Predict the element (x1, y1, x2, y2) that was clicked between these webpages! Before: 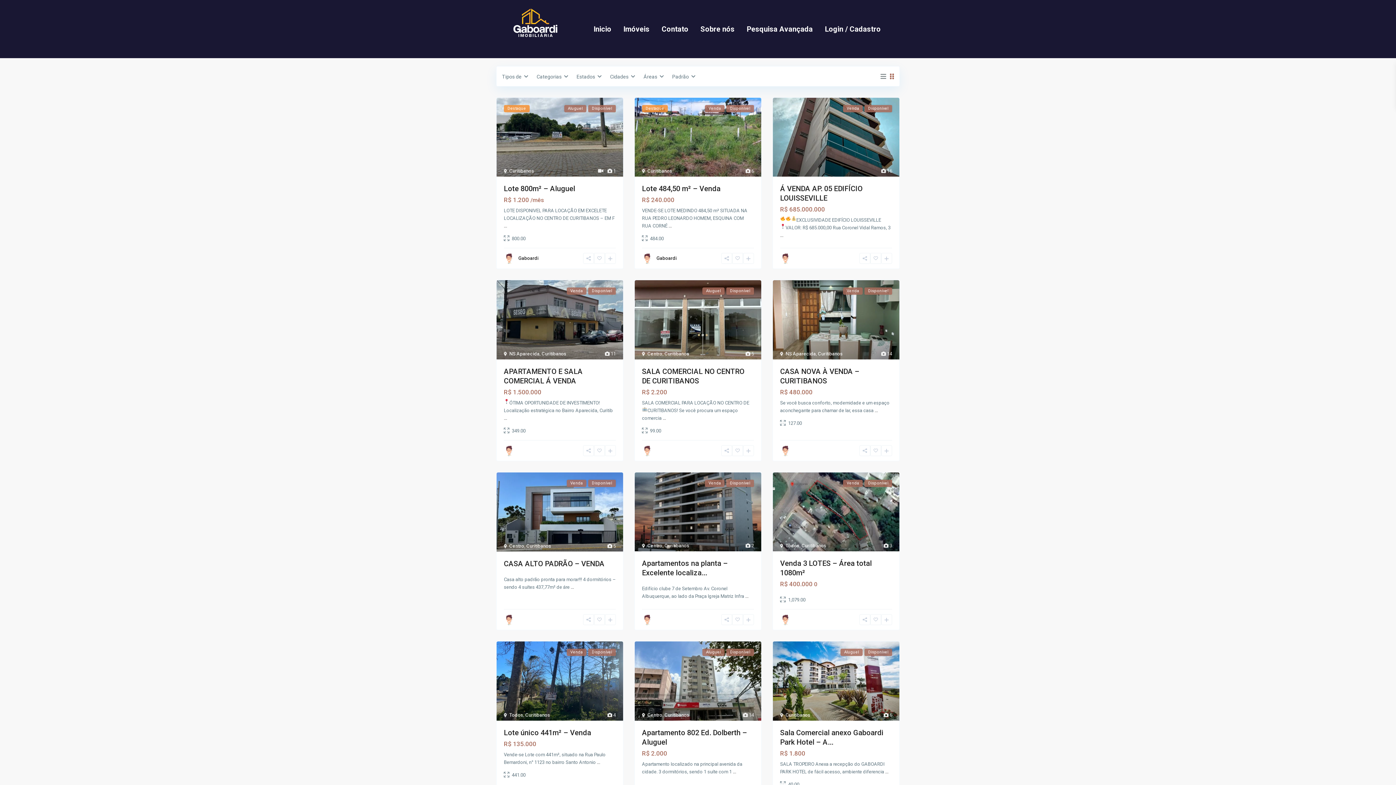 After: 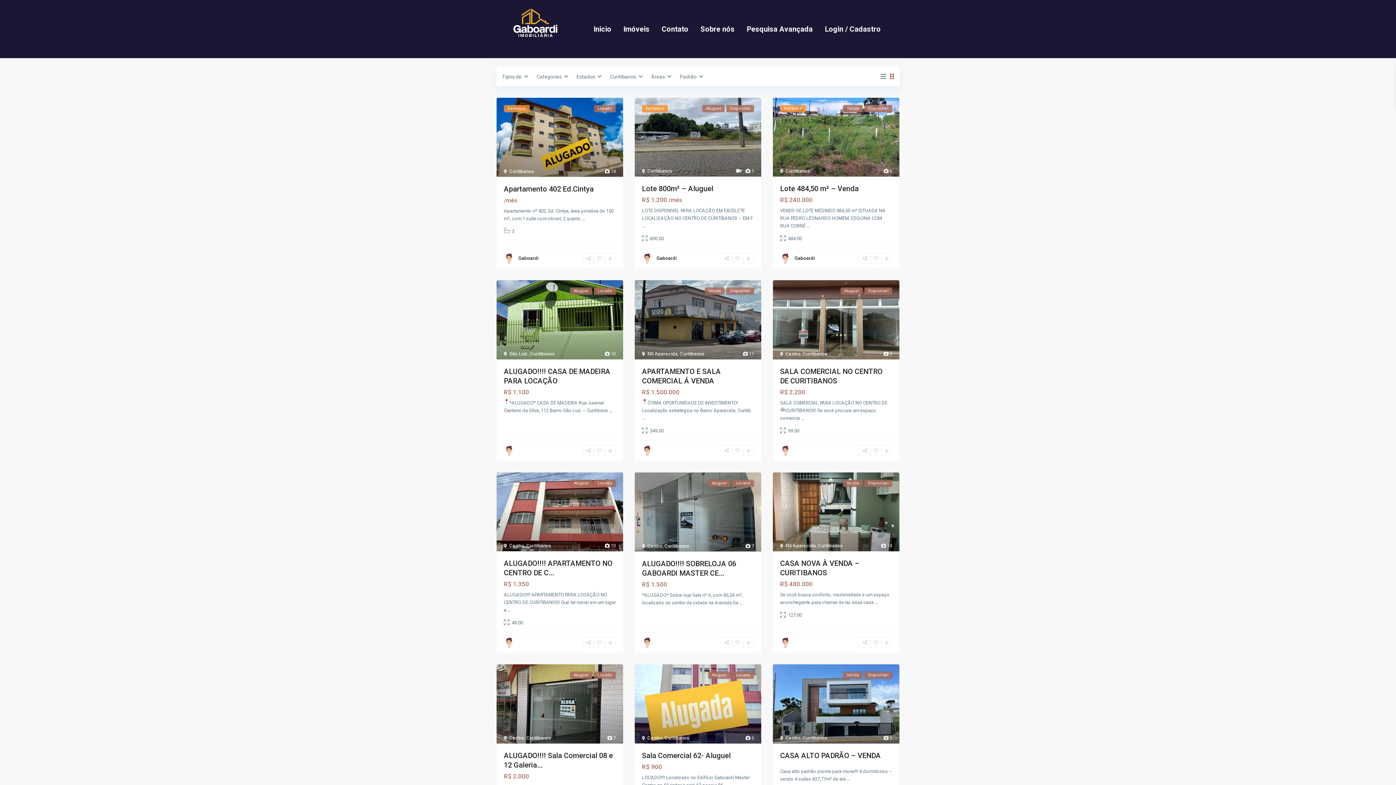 Action: bbox: (526, 543, 551, 548) label: Curitibanos